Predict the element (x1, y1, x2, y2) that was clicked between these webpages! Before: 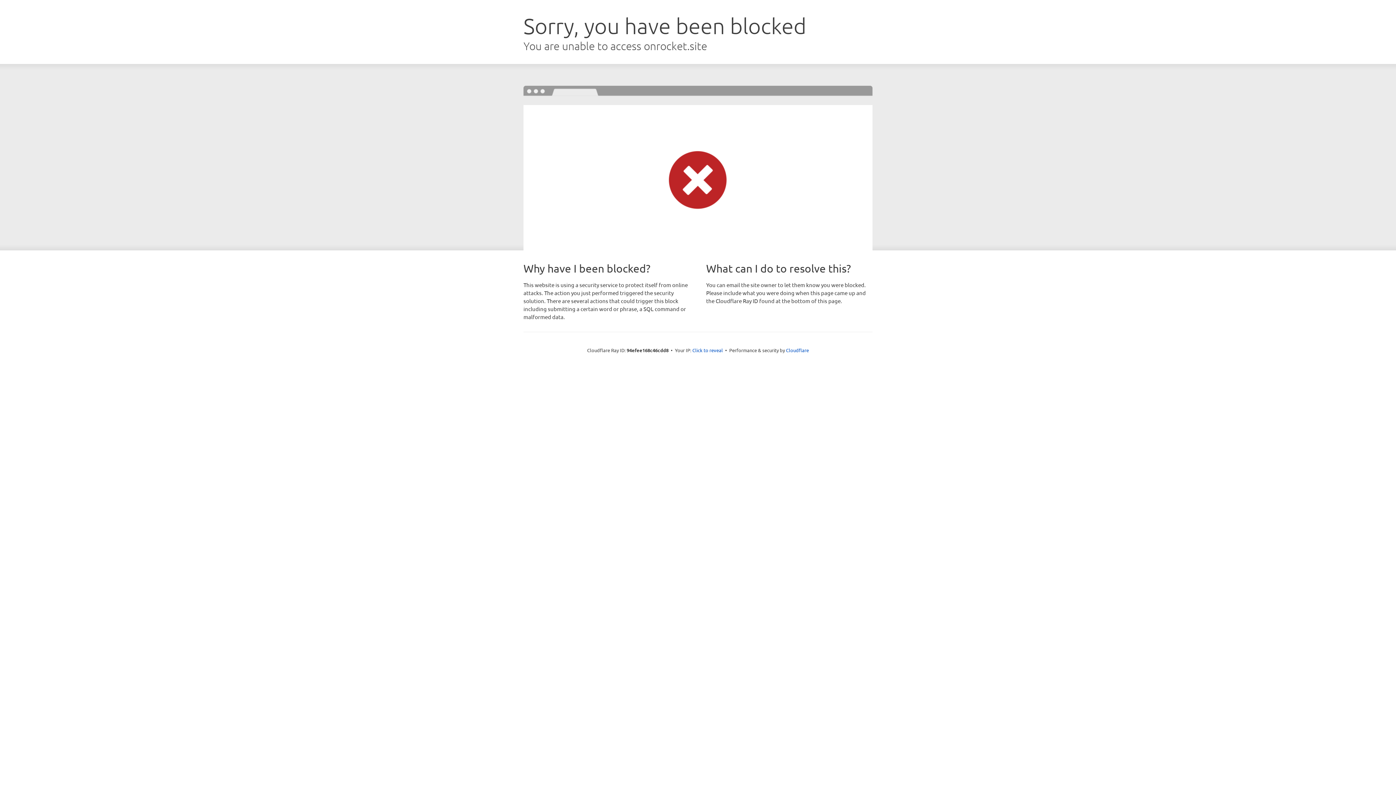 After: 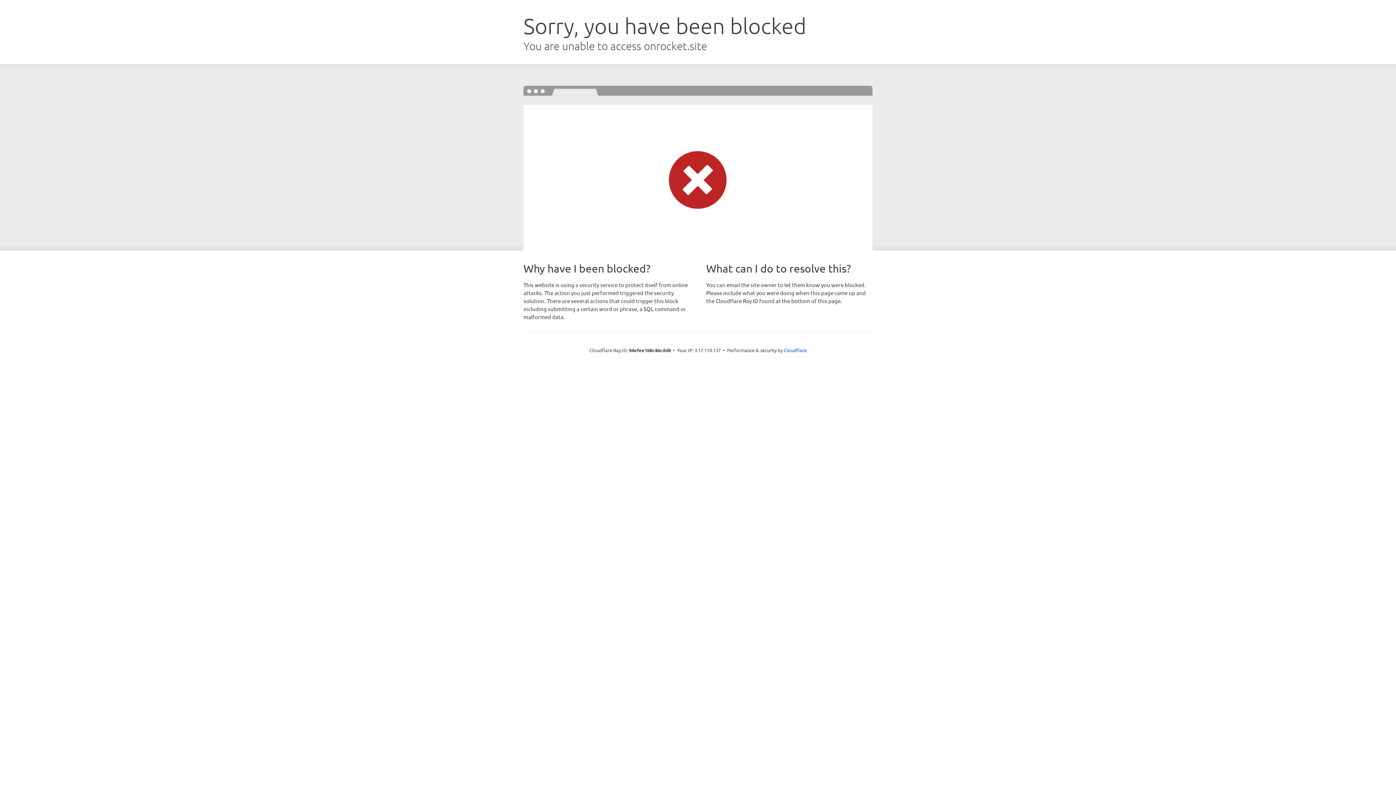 Action: bbox: (692, 346, 723, 353) label: Click to reveal